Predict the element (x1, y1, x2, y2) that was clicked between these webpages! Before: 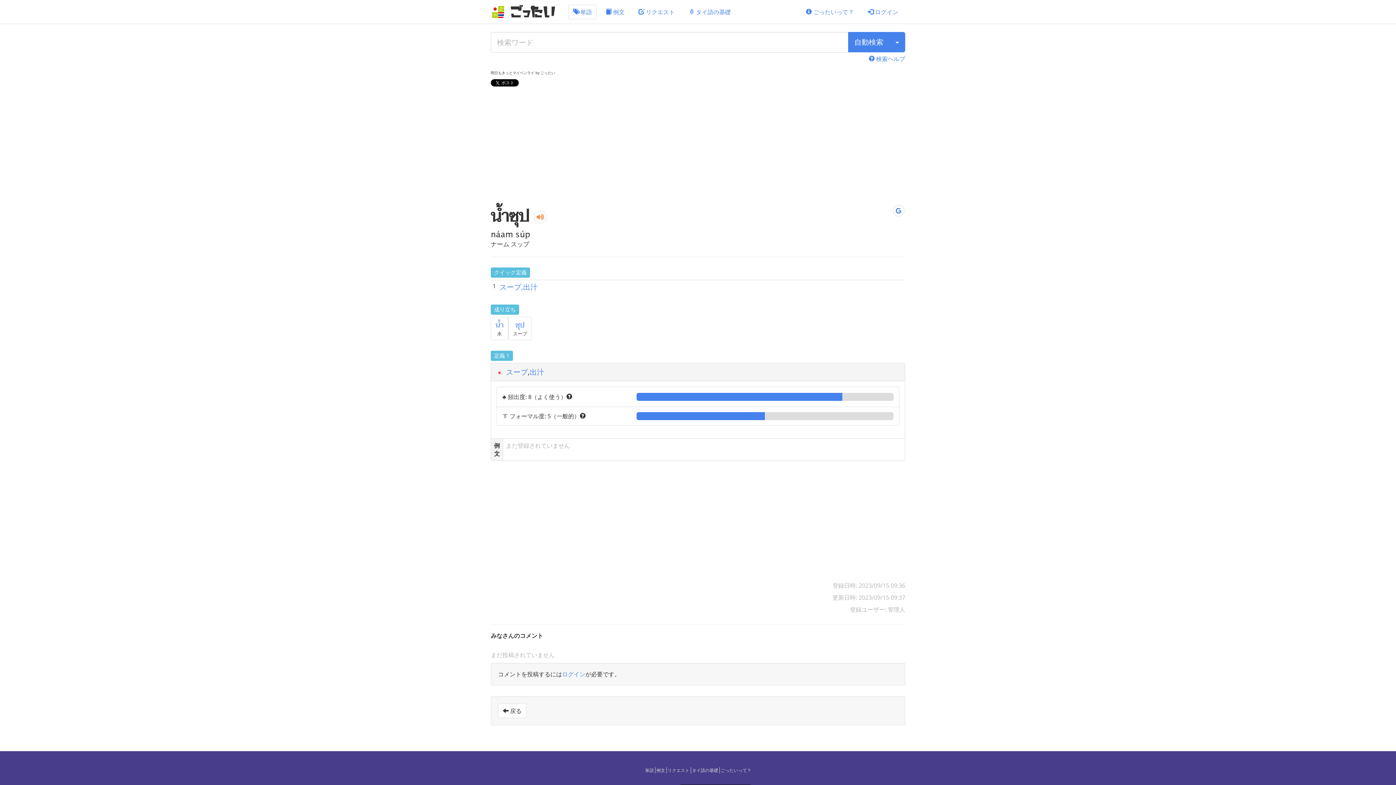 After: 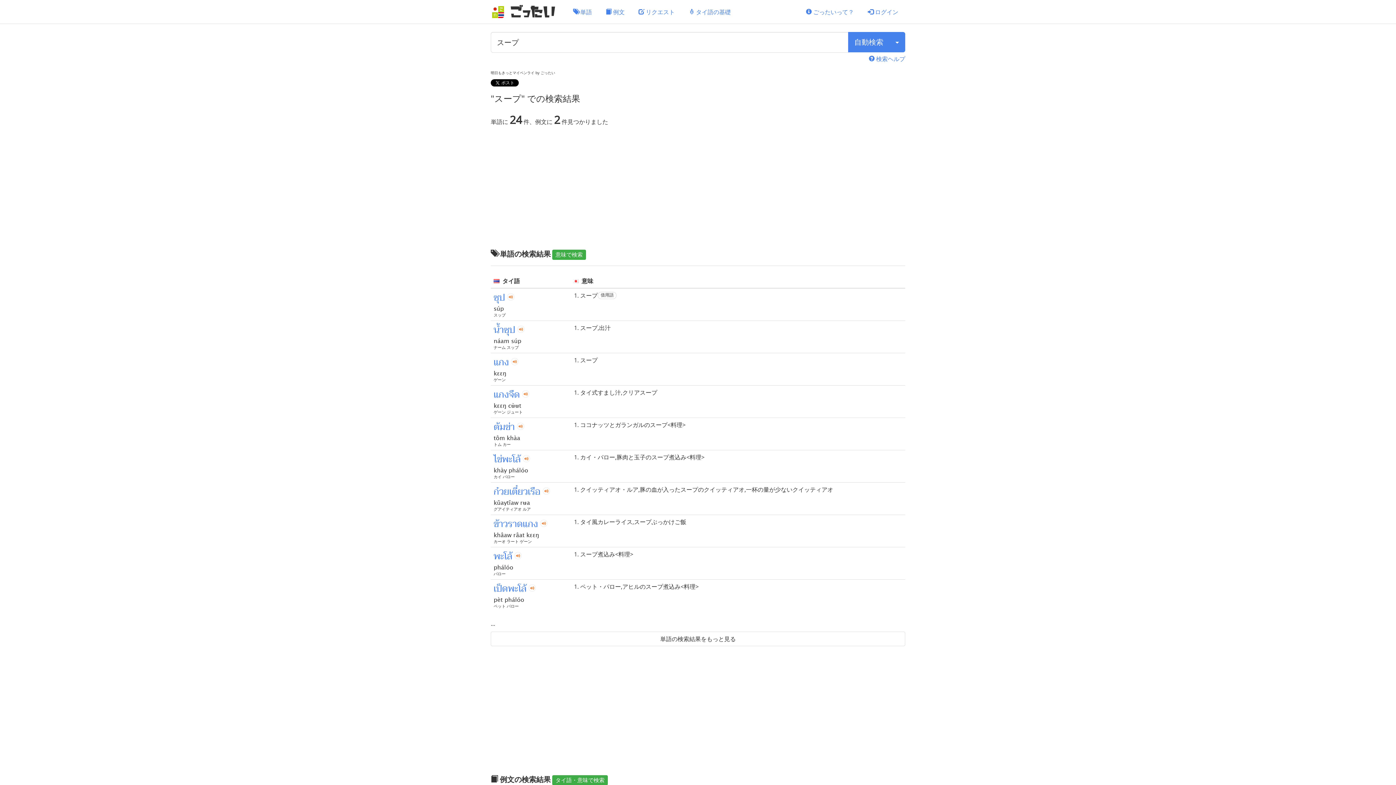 Action: label: スープ bbox: (506, 367, 528, 377)